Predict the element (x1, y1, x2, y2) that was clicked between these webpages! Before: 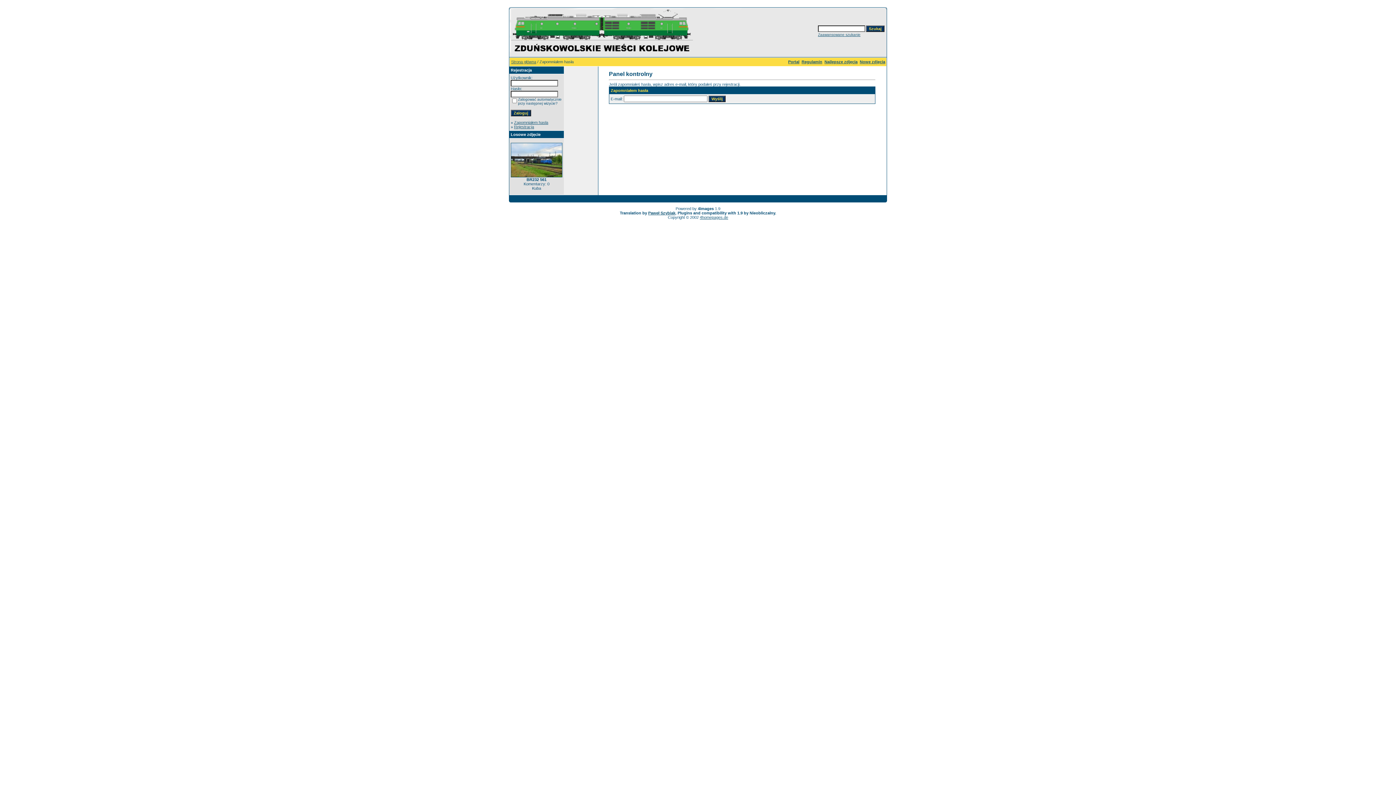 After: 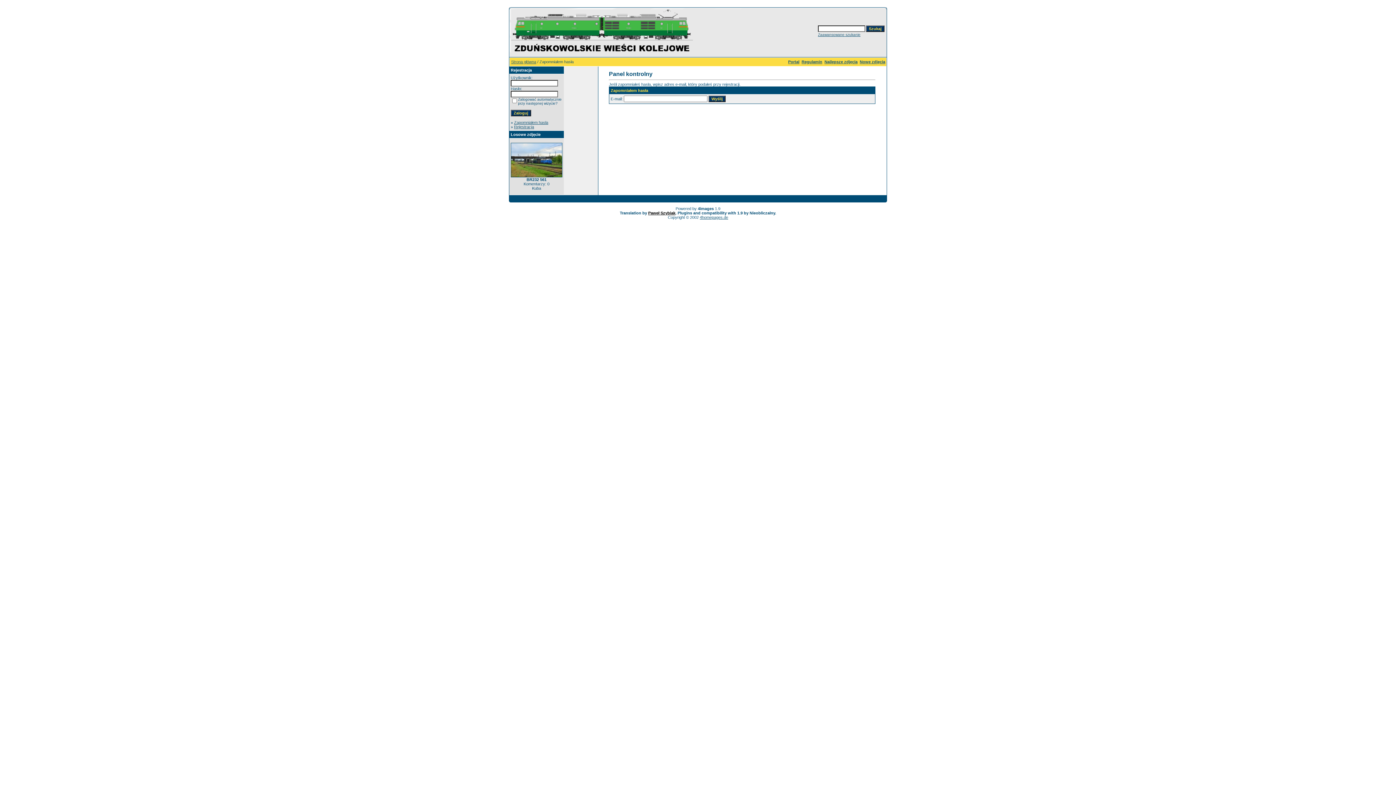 Action: label: Paweł Szybiak bbox: (648, 210, 675, 215)